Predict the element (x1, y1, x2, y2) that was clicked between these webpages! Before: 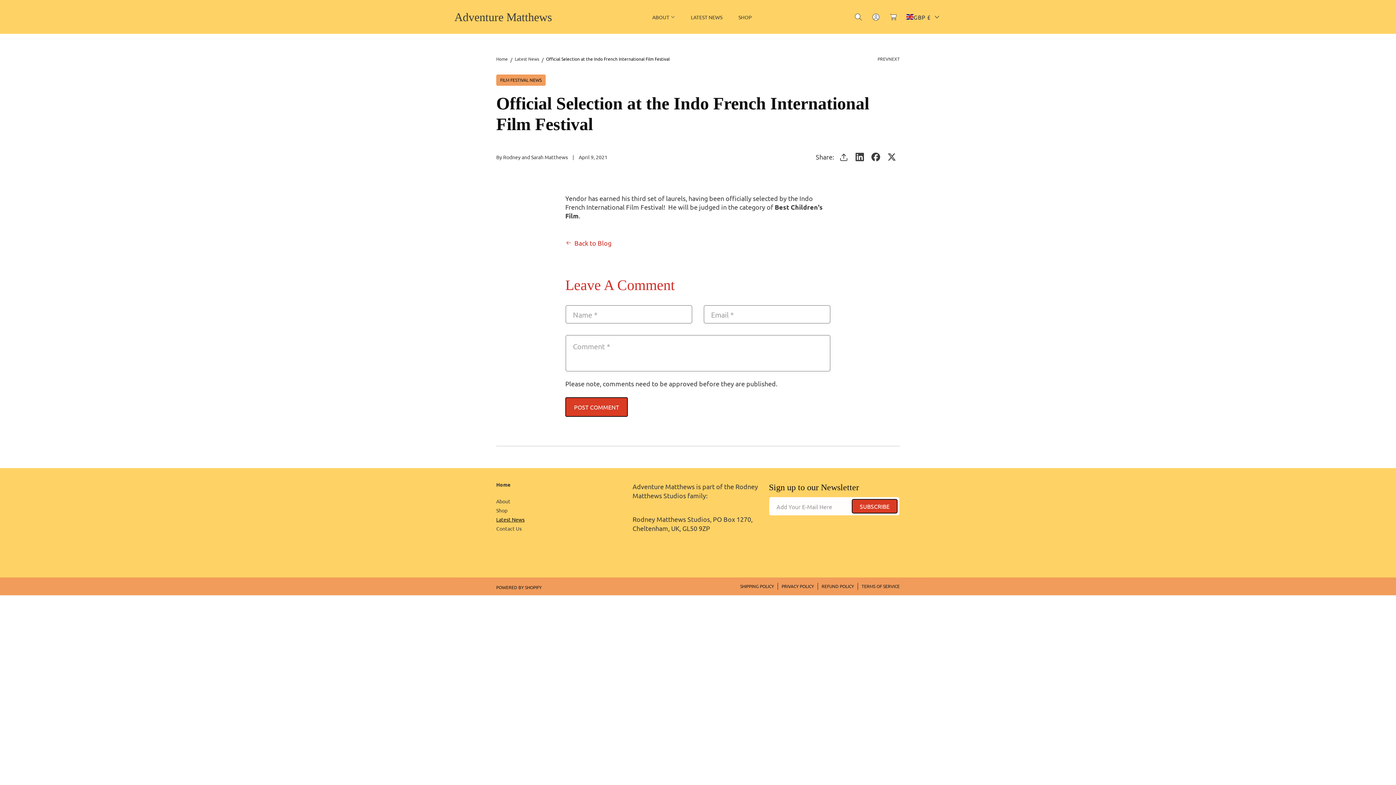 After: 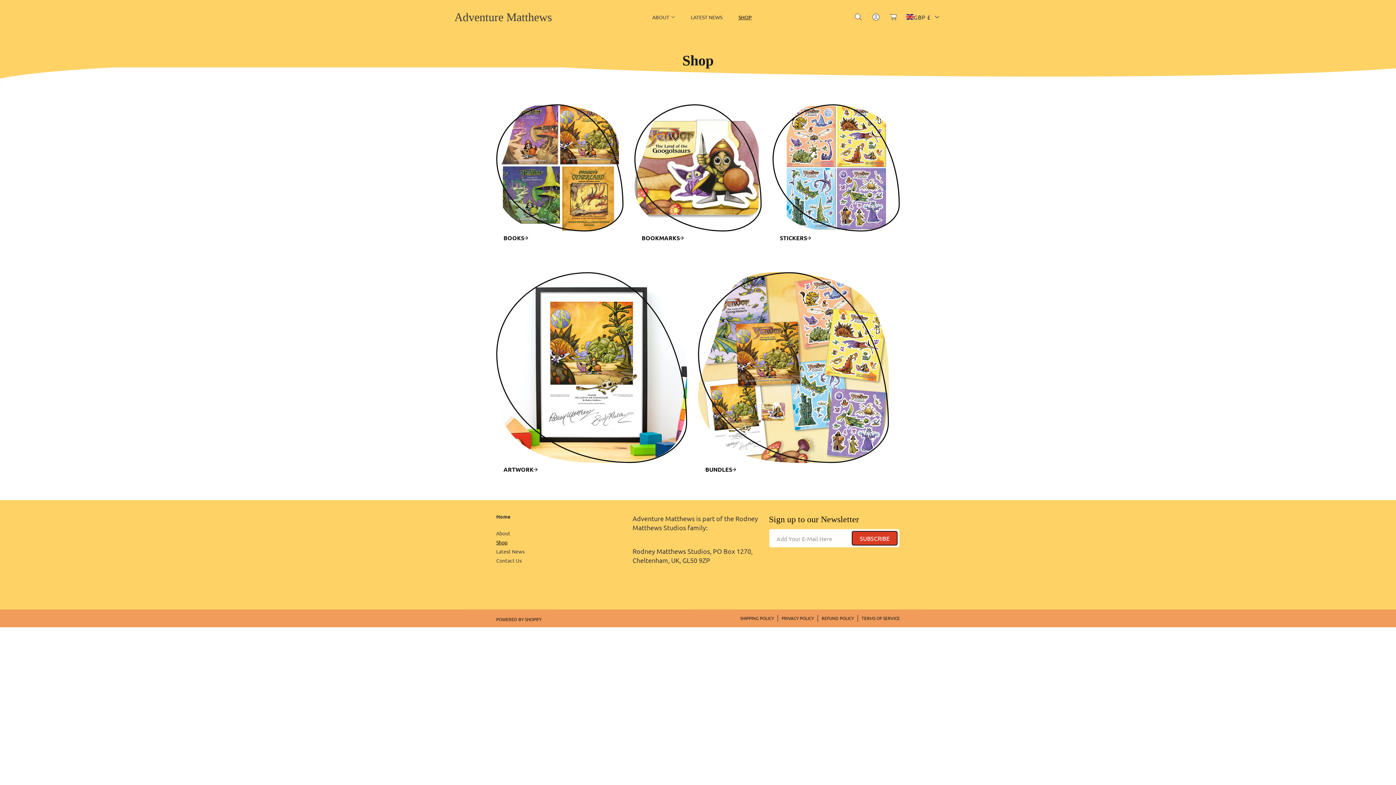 Action: bbox: (496, 507, 507, 514) label: Shop